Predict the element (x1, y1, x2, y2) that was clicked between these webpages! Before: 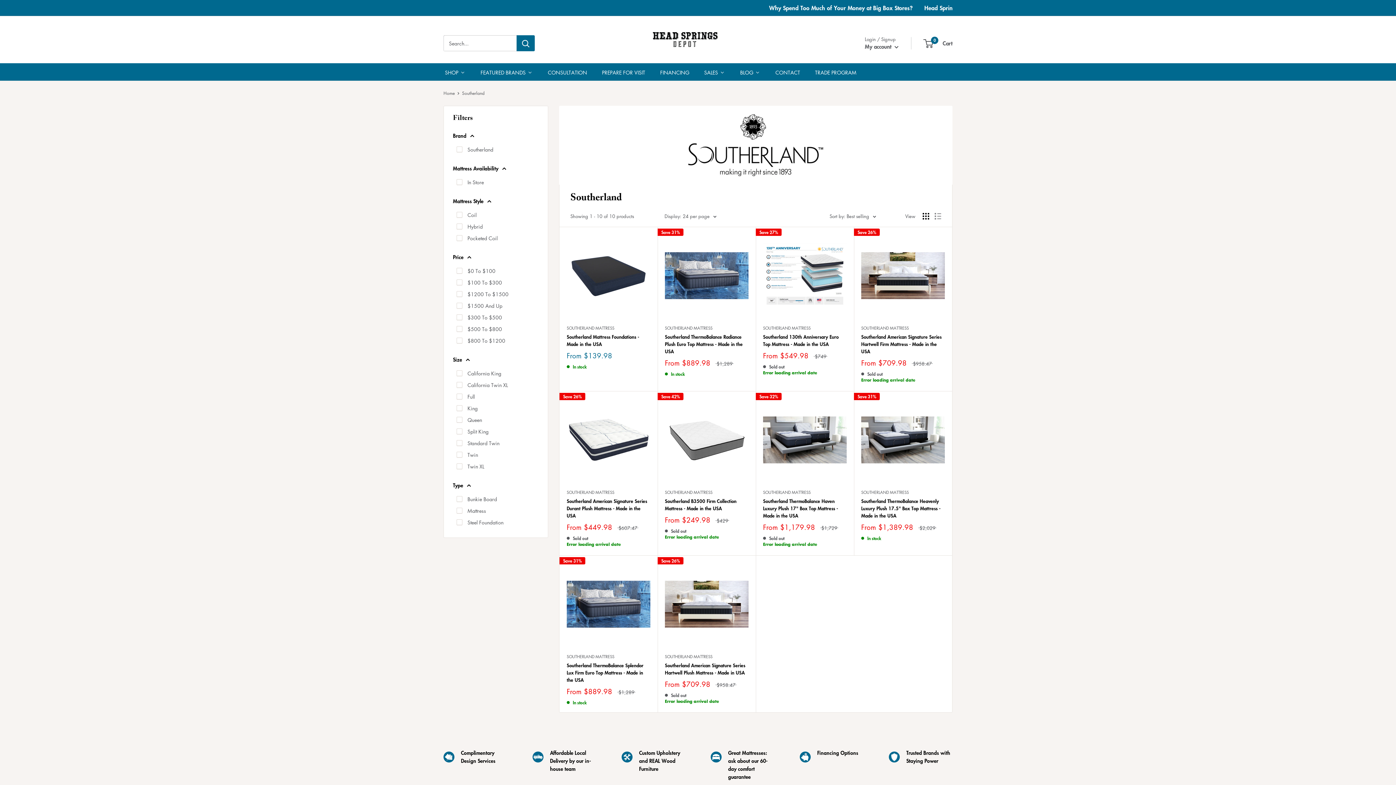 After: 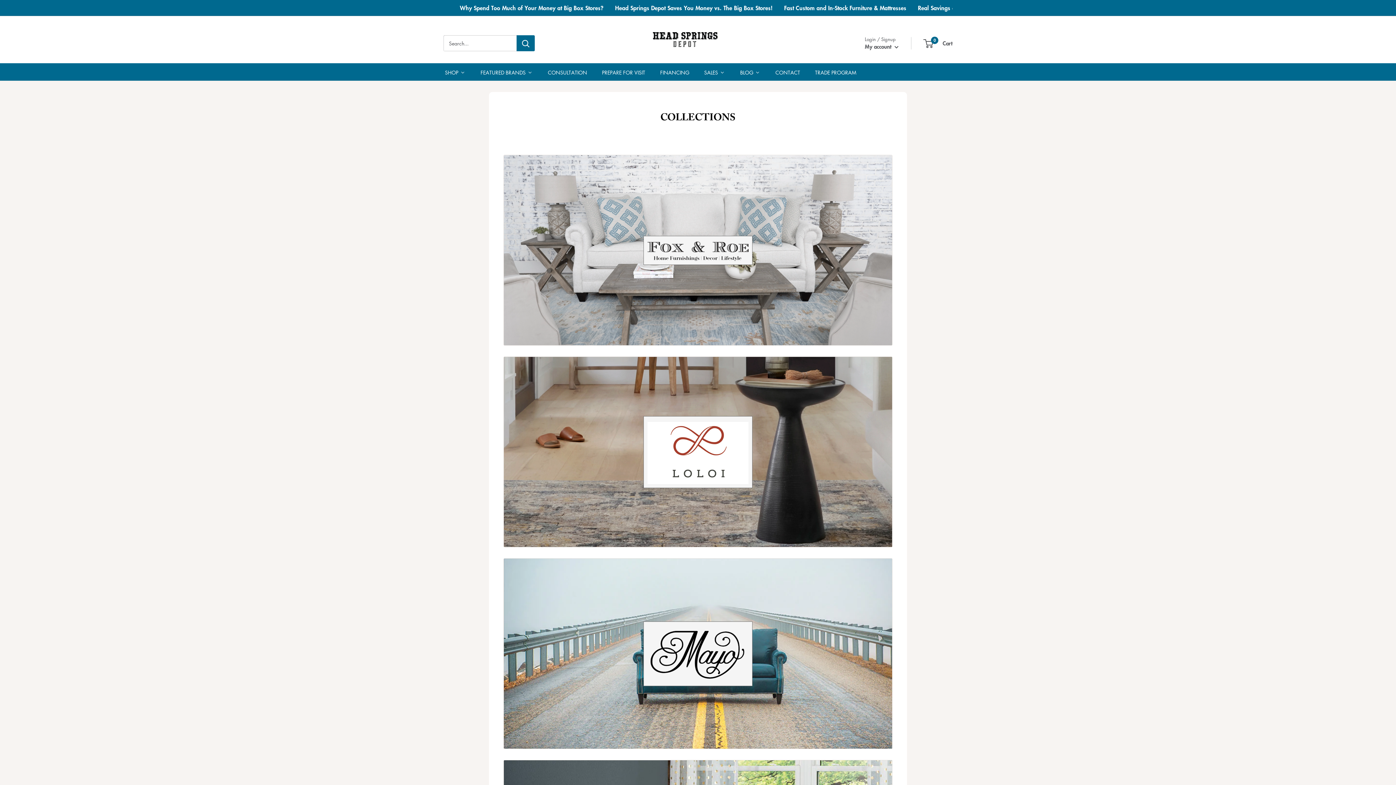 Action: label: Featured Brands bbox: (479, 66, 533, 77)